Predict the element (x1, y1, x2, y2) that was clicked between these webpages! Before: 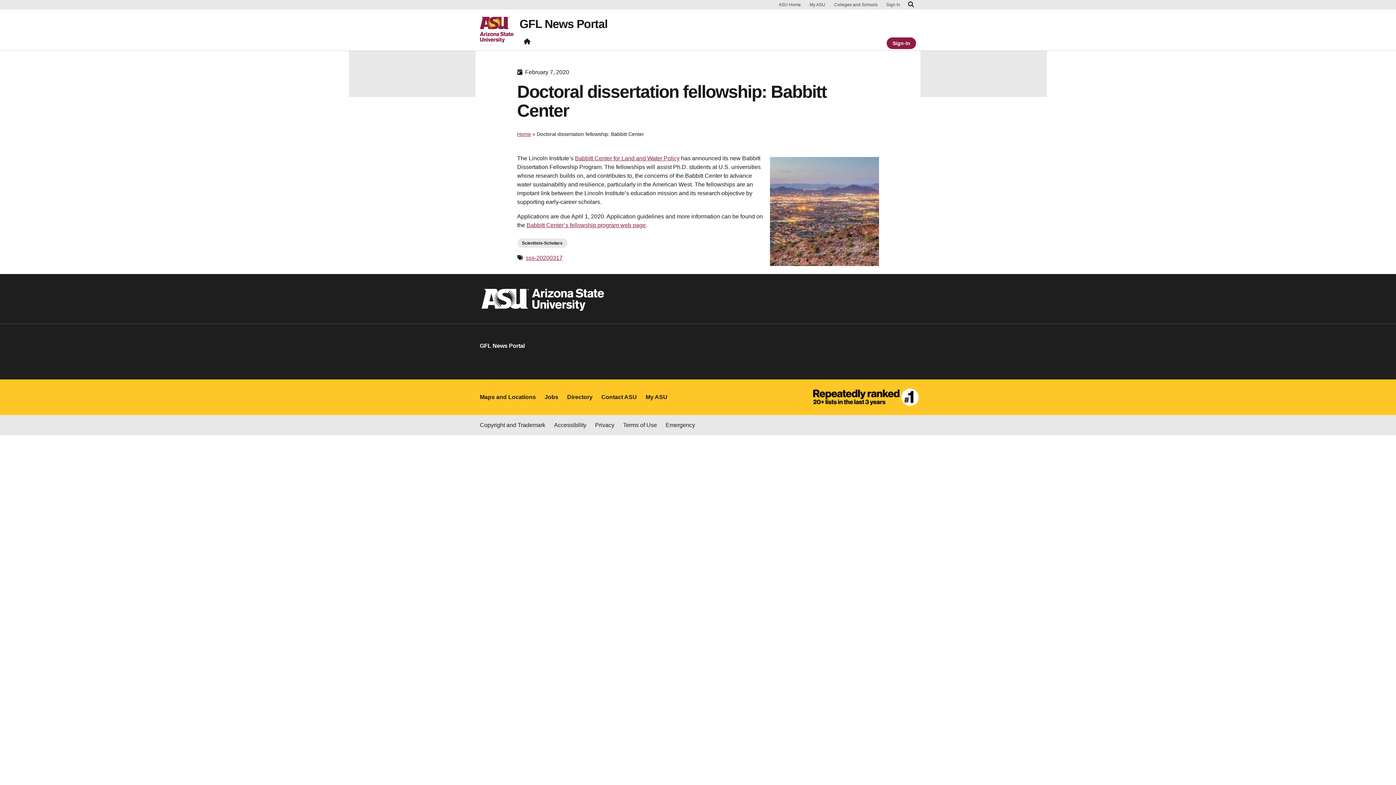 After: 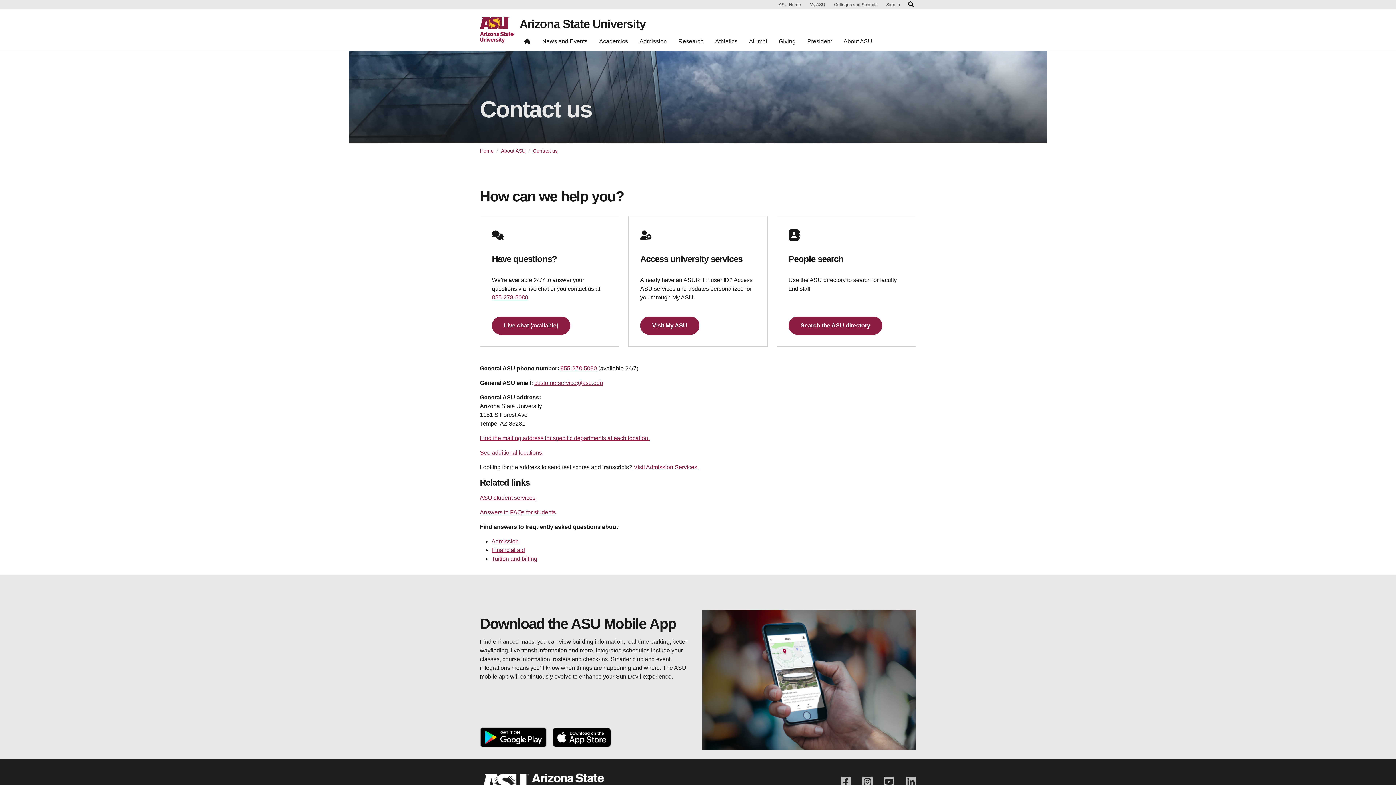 Action: bbox: (601, 393, 637, 401) label: Contact ASU